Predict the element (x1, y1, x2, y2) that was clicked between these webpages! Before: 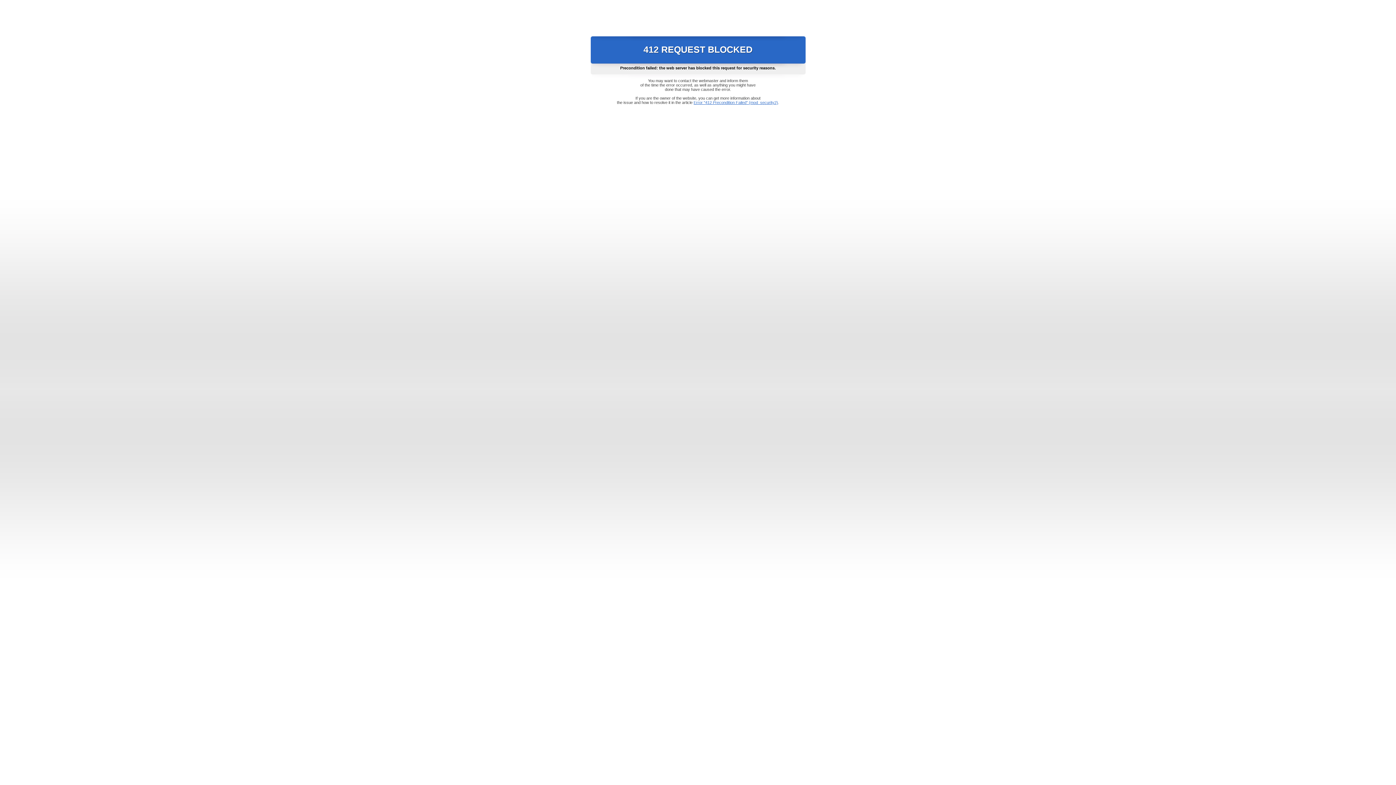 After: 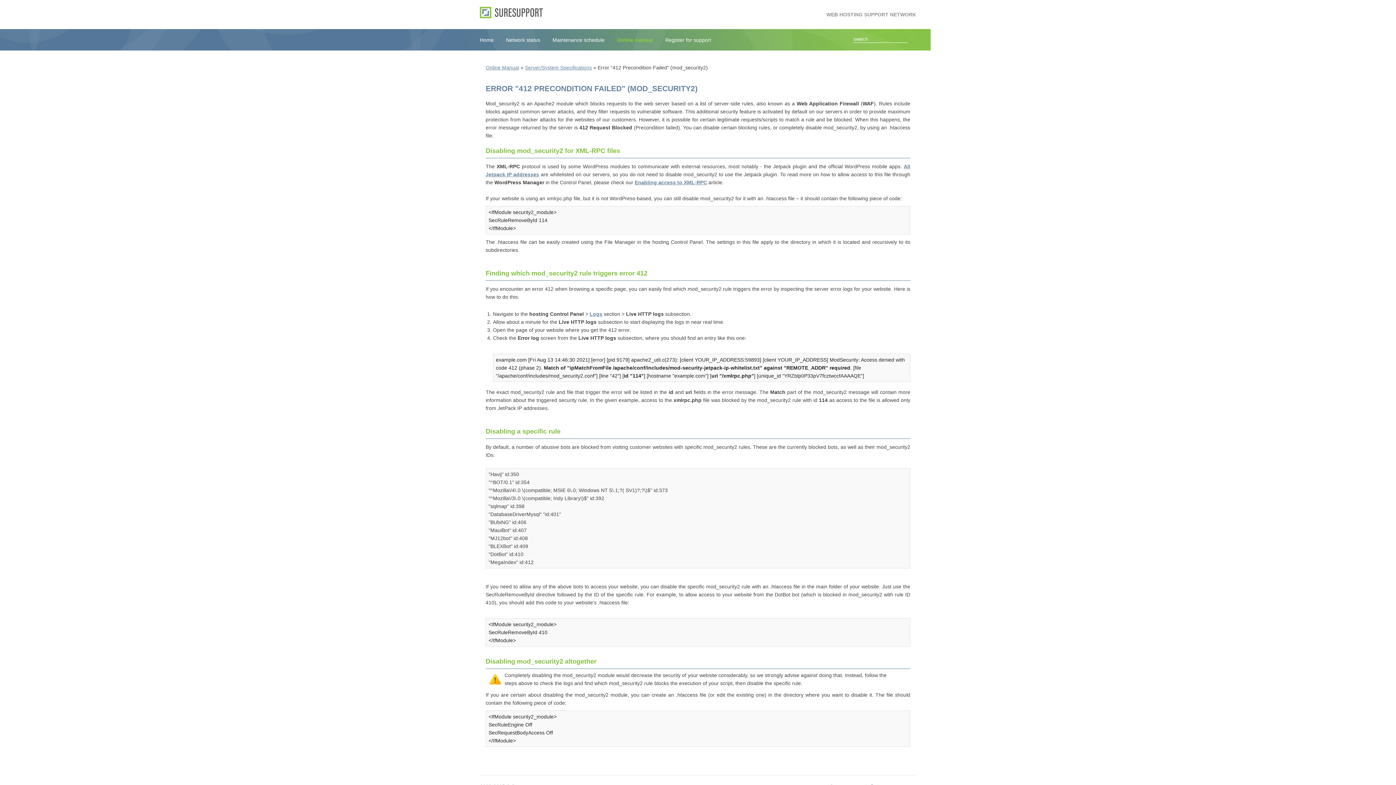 Action: bbox: (693, 100, 778, 104) label: Error "412 Precondition Failed" (mod_security2)